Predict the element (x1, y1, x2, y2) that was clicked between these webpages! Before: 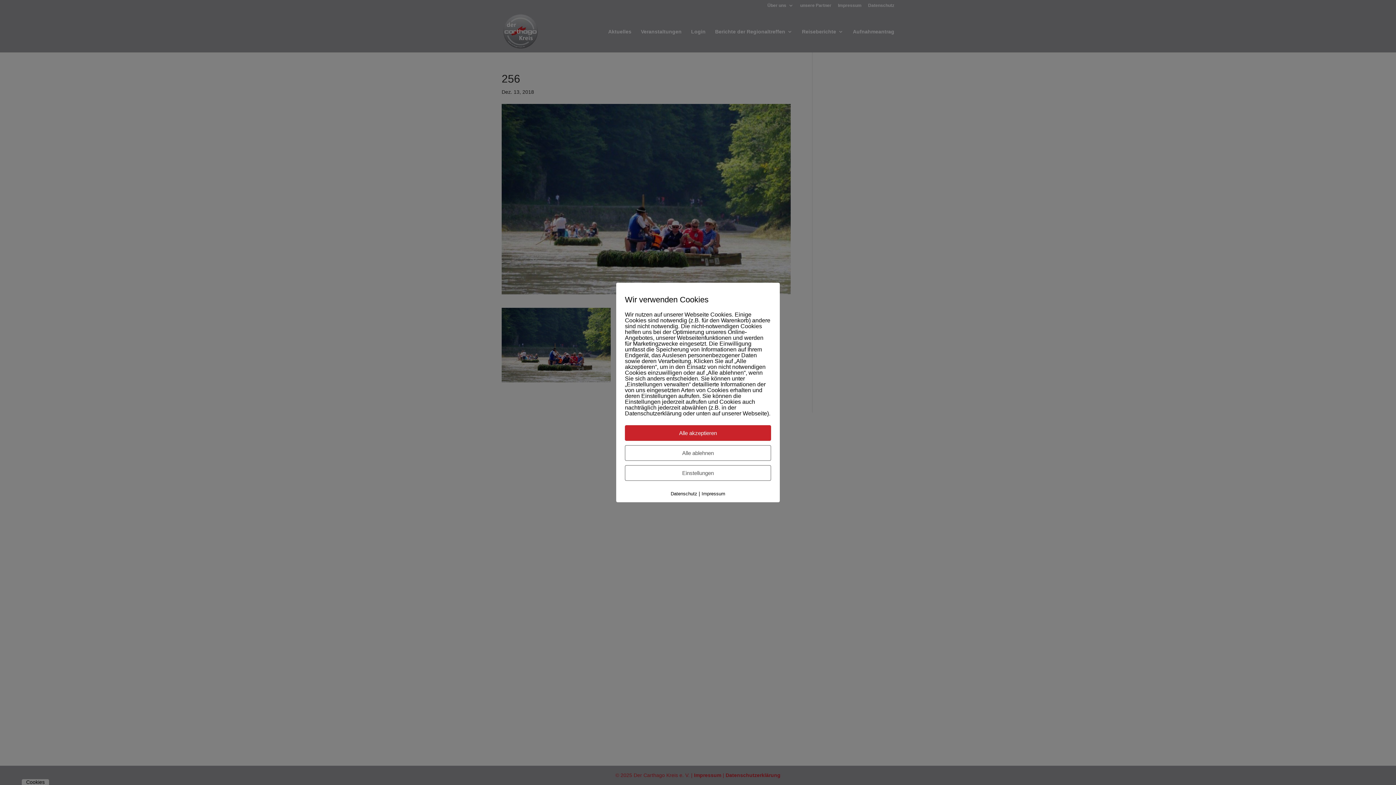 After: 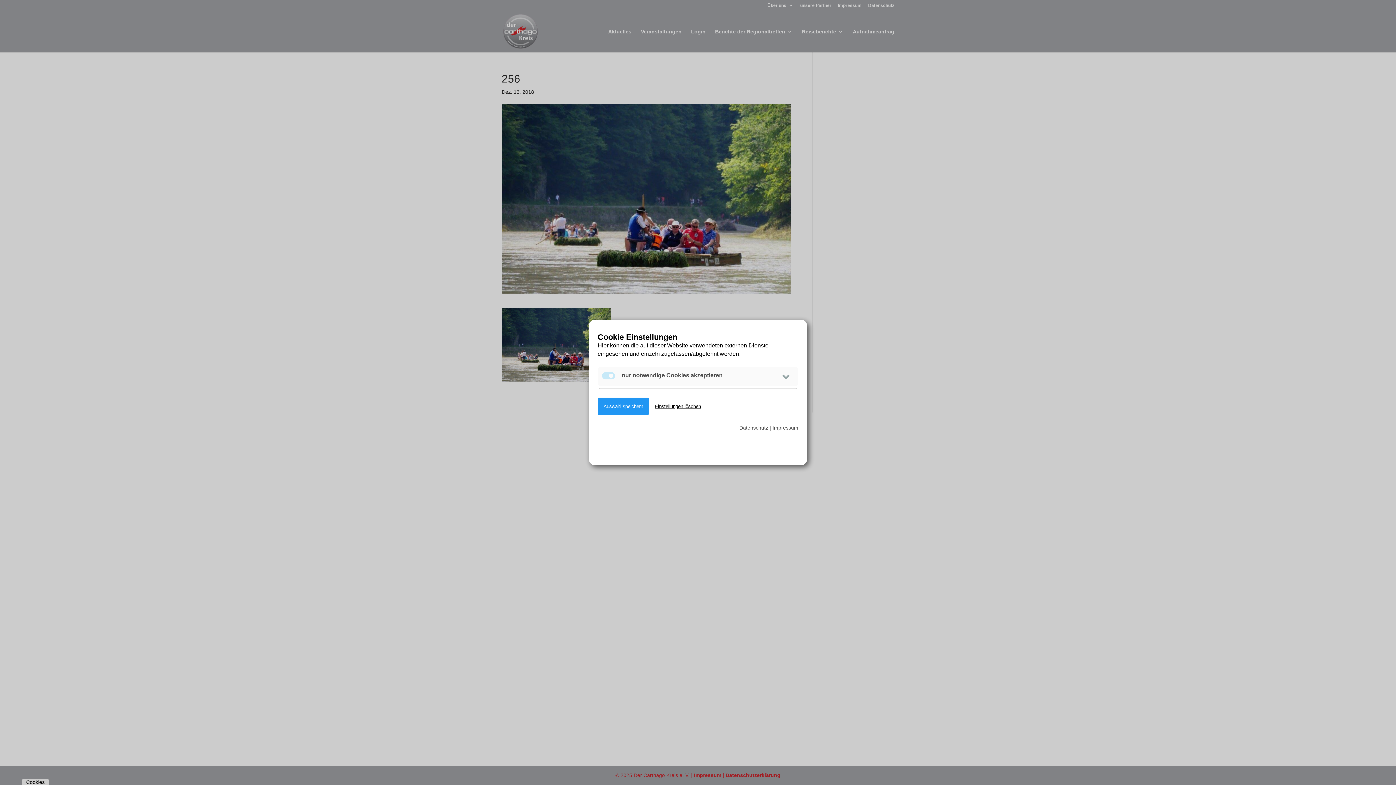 Action: label: Einstellungen bbox: (625, 465, 771, 481)